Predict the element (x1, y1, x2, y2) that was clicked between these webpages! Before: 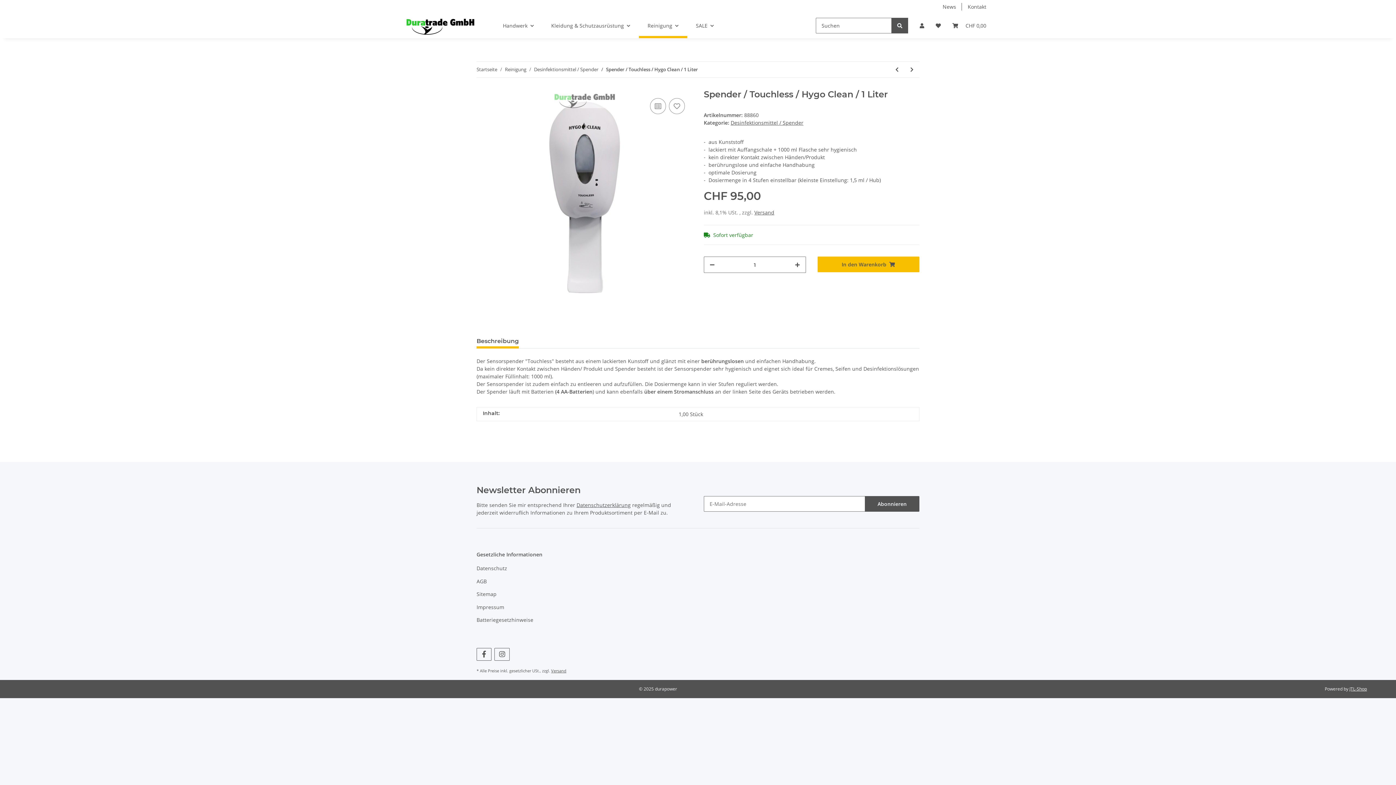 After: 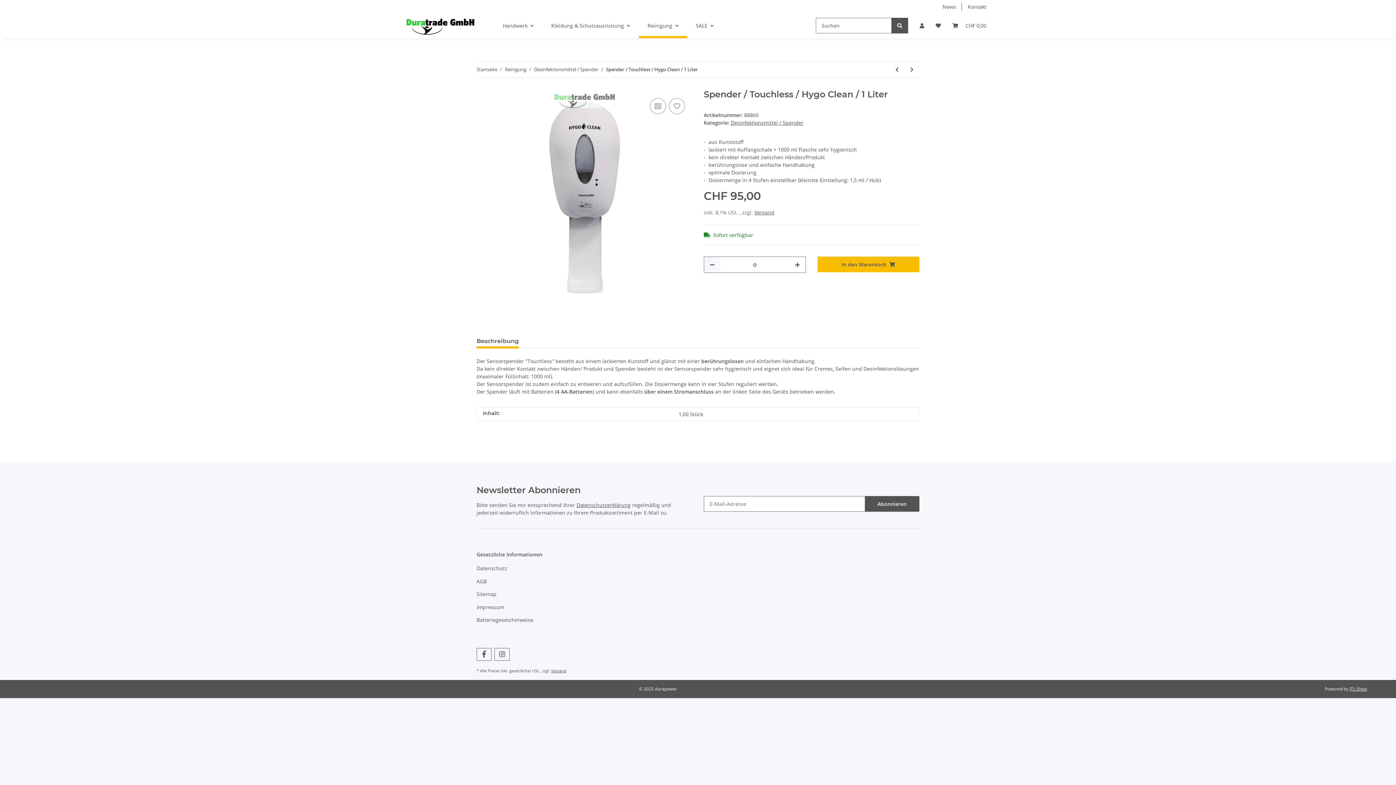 Action: label: Menge verringern bbox: (704, 257, 720, 272)